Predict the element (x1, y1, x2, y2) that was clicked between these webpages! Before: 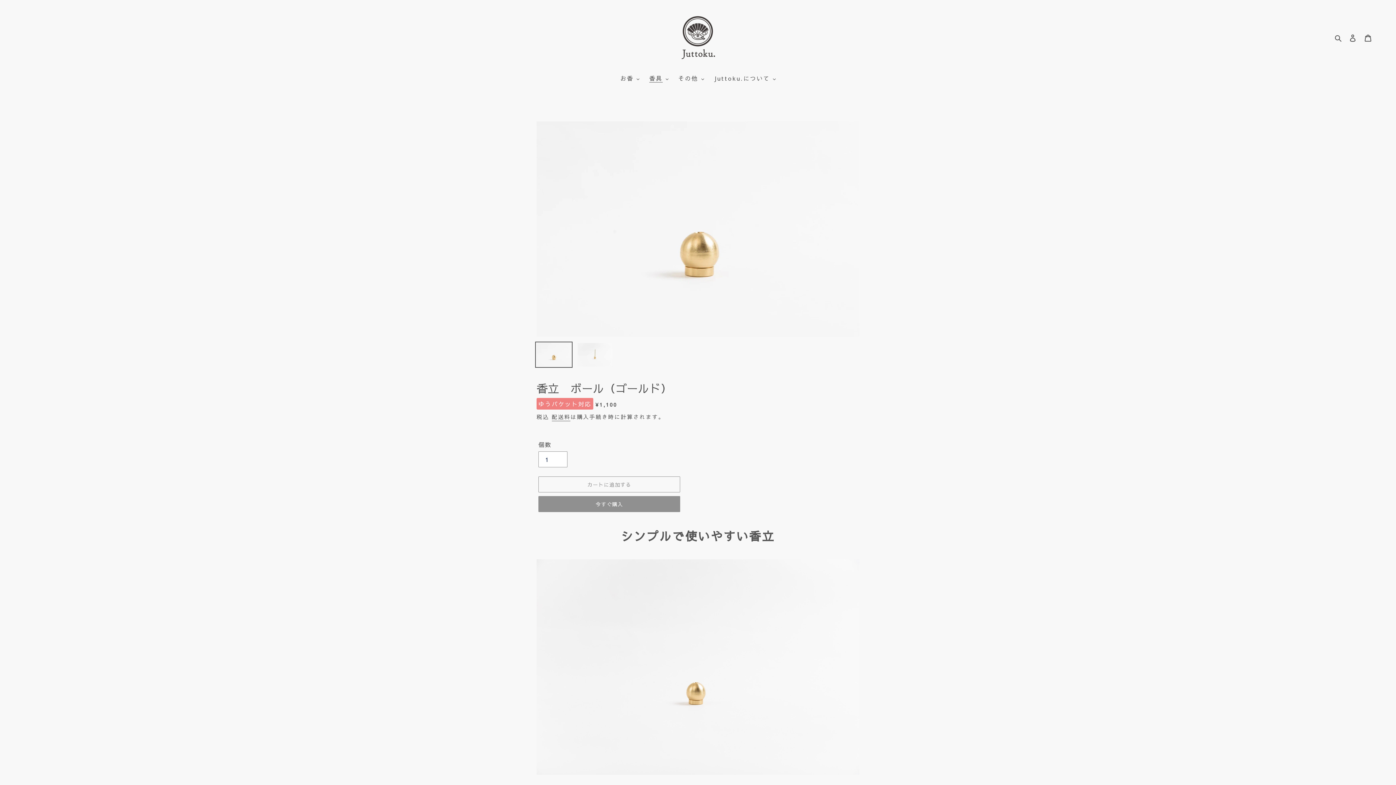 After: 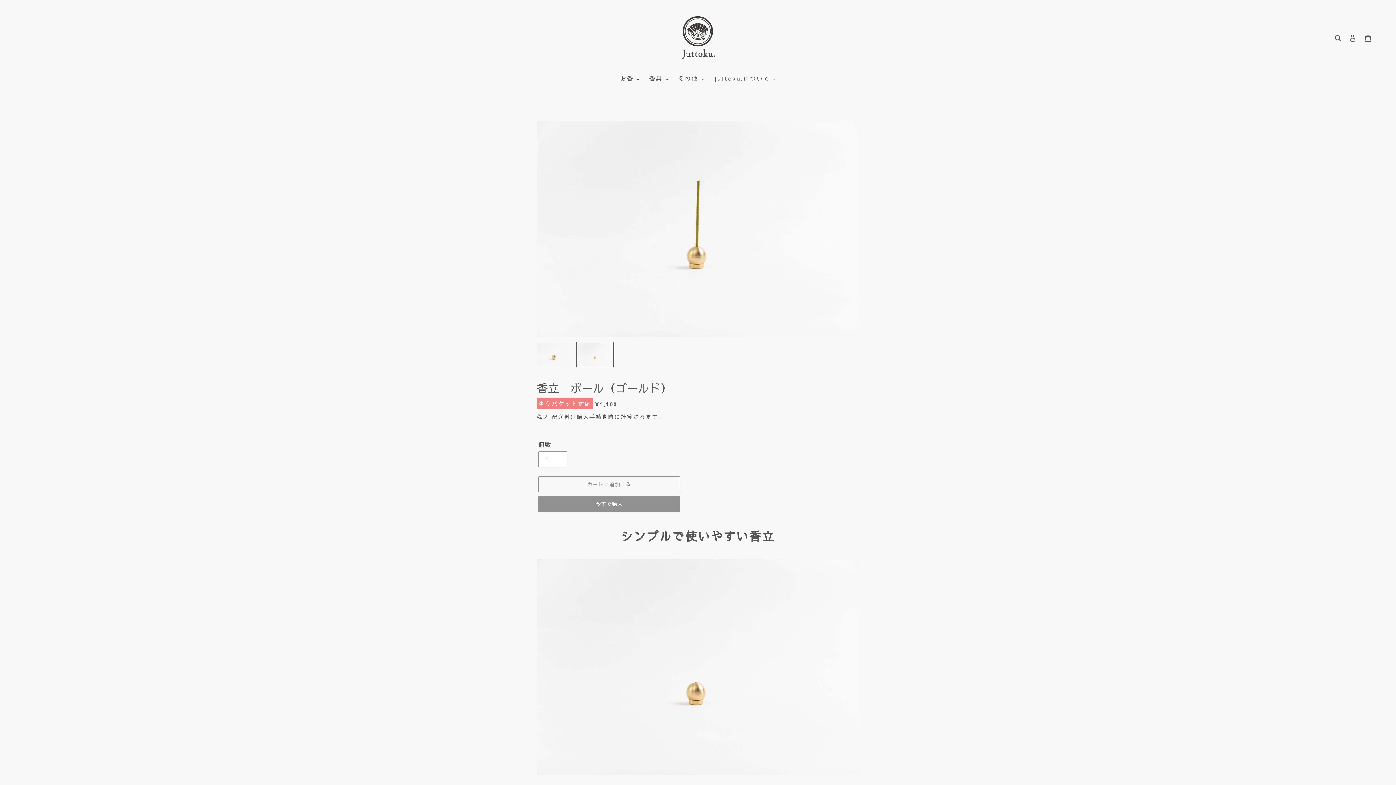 Action: bbox: (576, 341, 614, 368)